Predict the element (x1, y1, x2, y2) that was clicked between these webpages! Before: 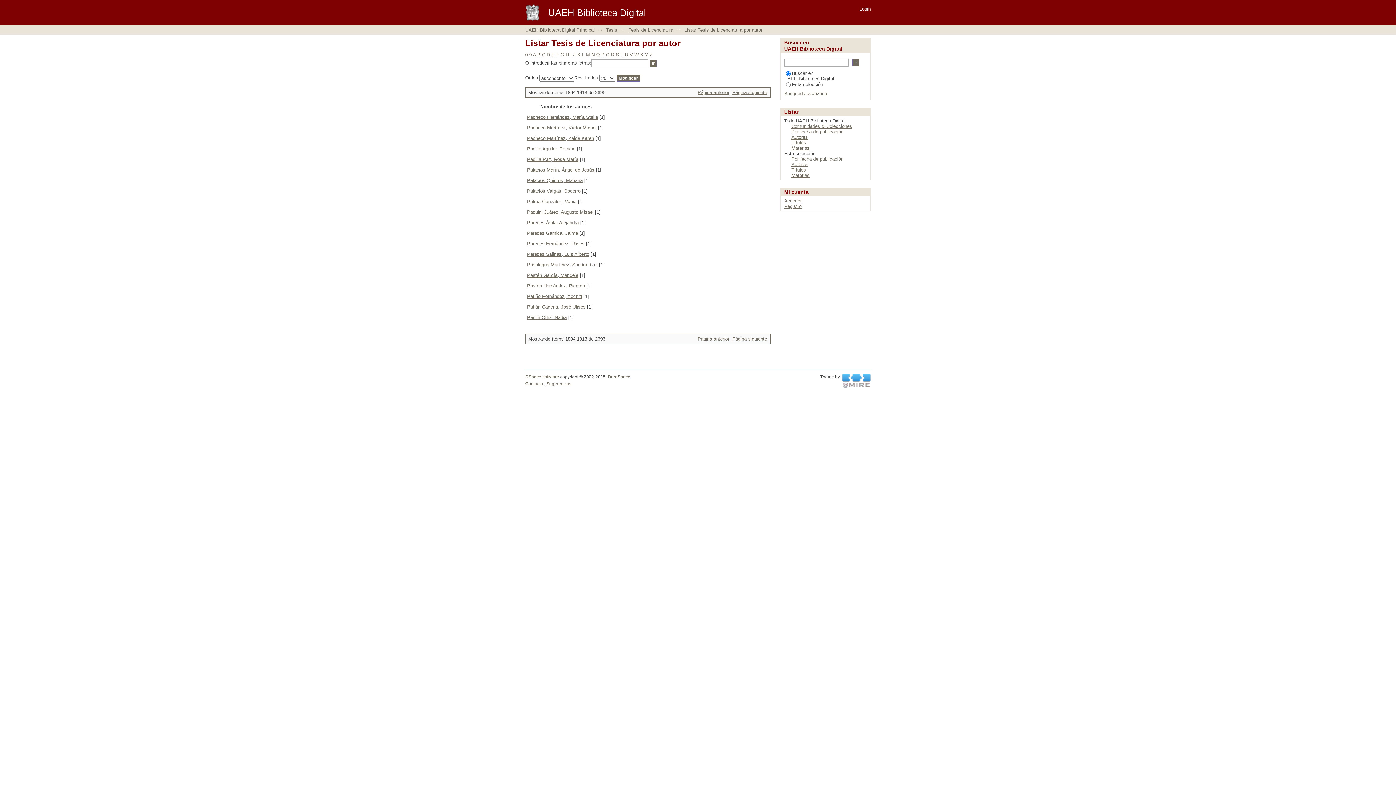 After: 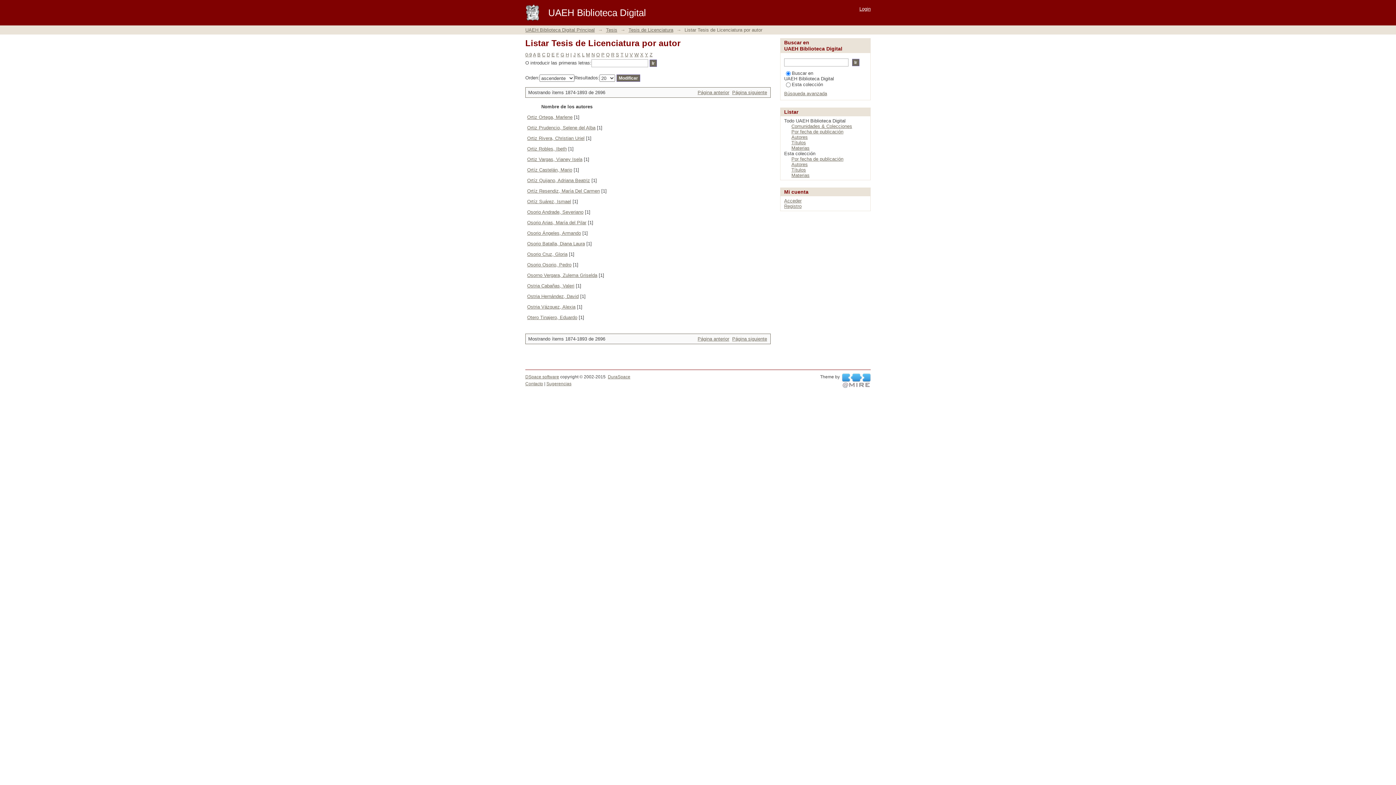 Action: label: Página anterior bbox: (697, 336, 729, 341)